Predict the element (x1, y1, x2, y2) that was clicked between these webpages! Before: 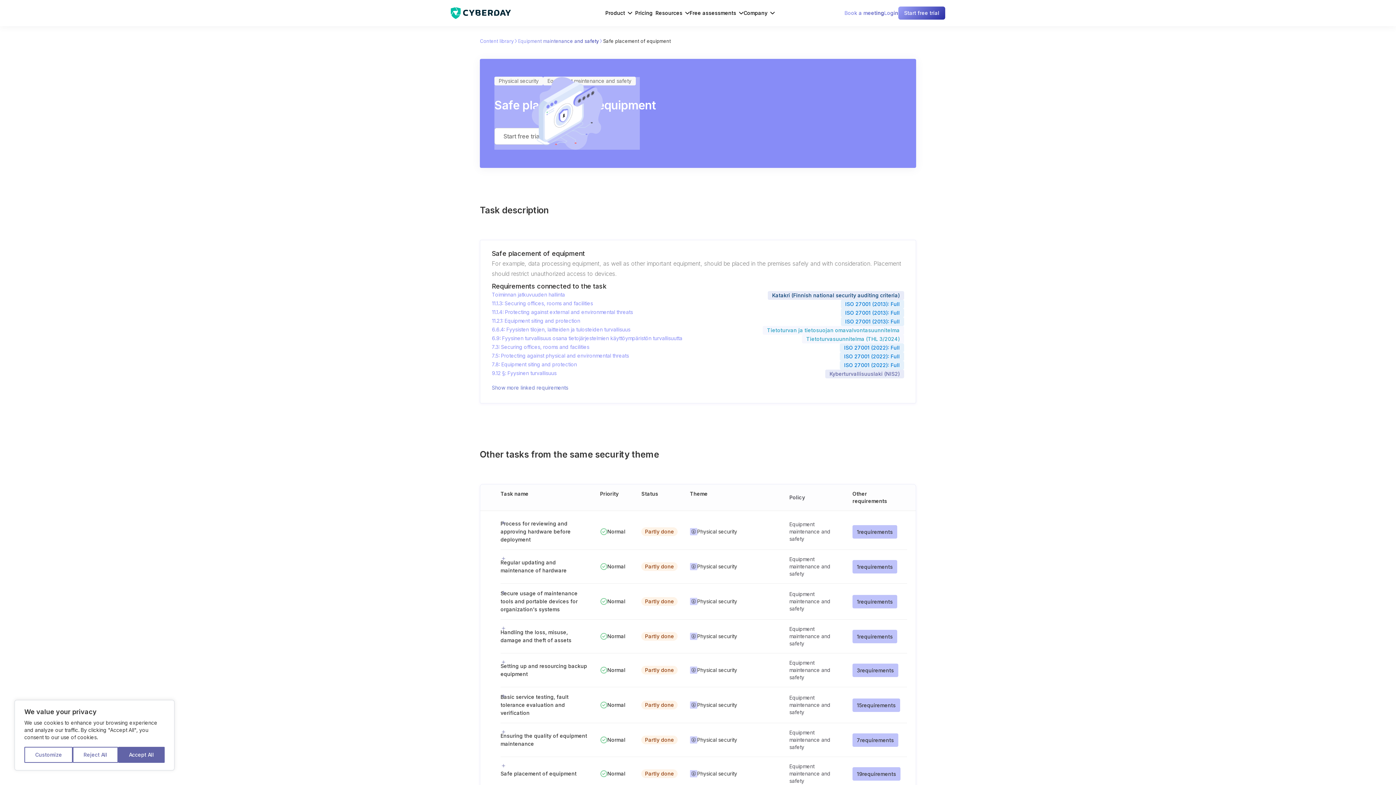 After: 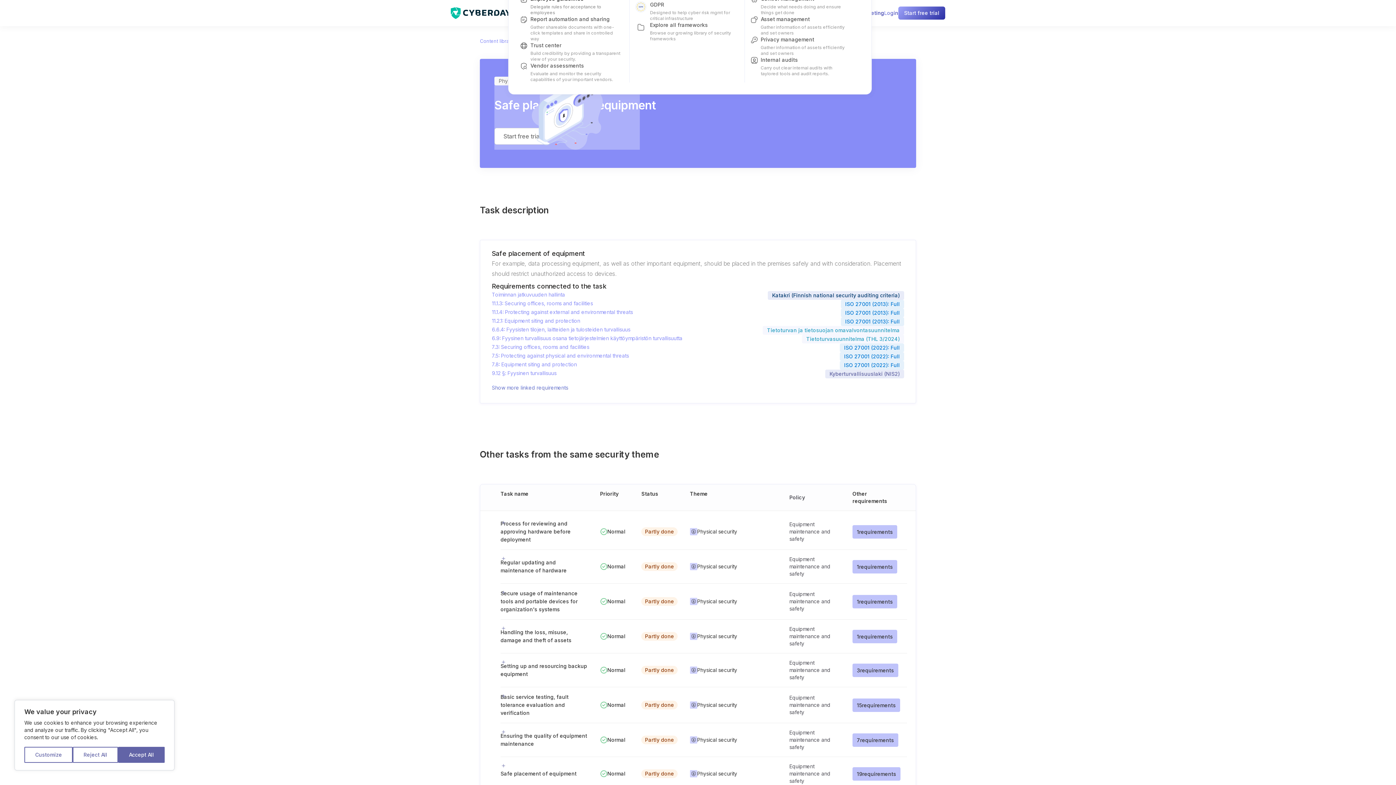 Action: label: Product bbox: (605, 5, 632, 20)